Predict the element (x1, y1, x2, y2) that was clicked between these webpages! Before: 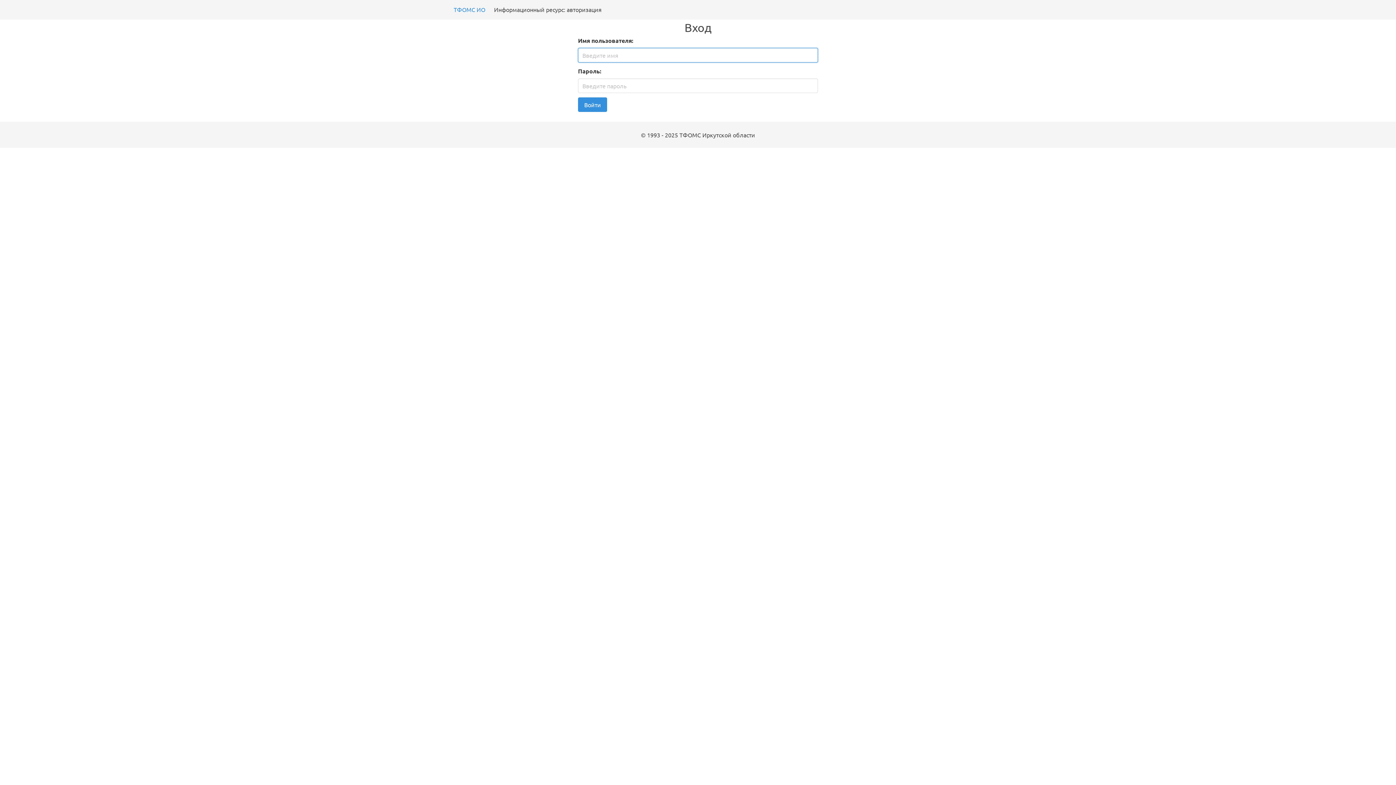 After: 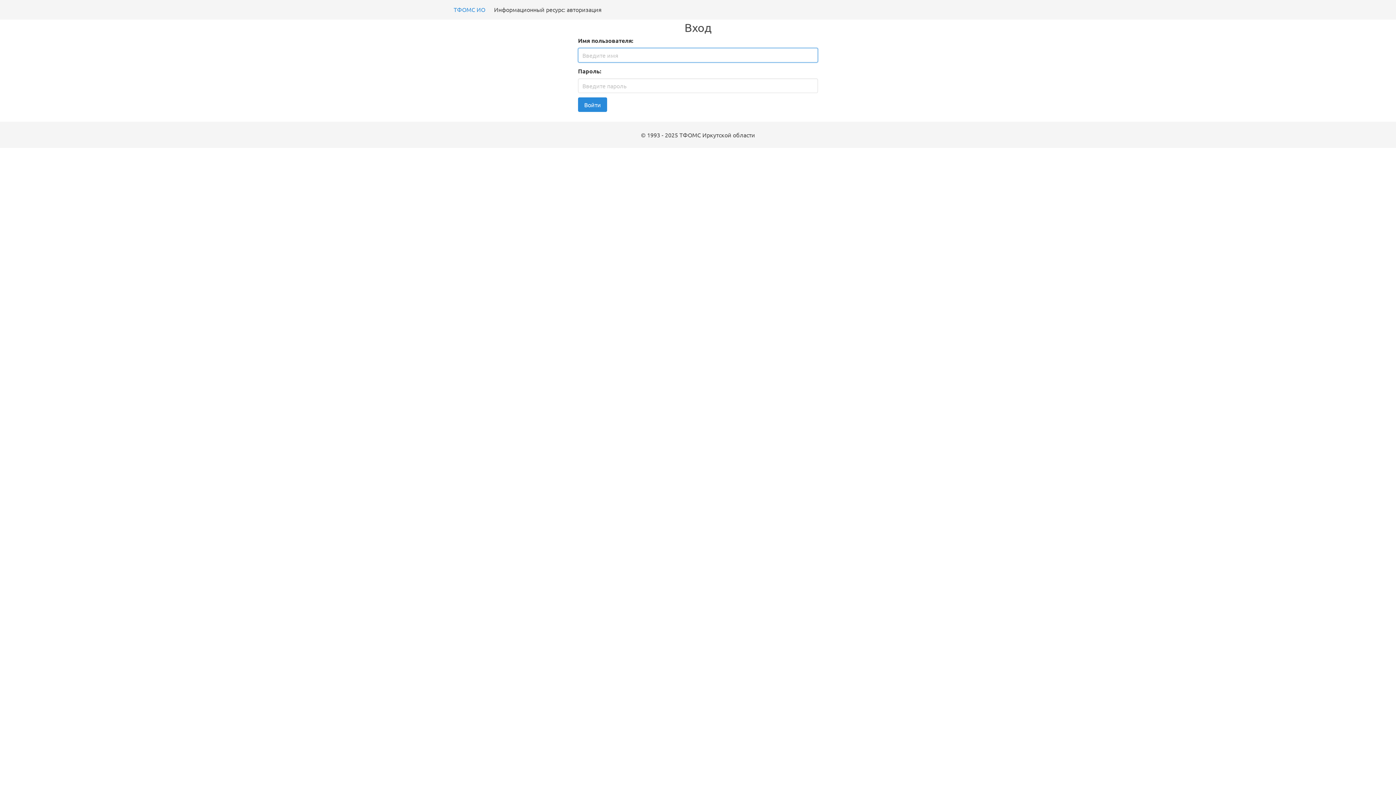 Action: label: Войти bbox: (578, 97, 607, 112)